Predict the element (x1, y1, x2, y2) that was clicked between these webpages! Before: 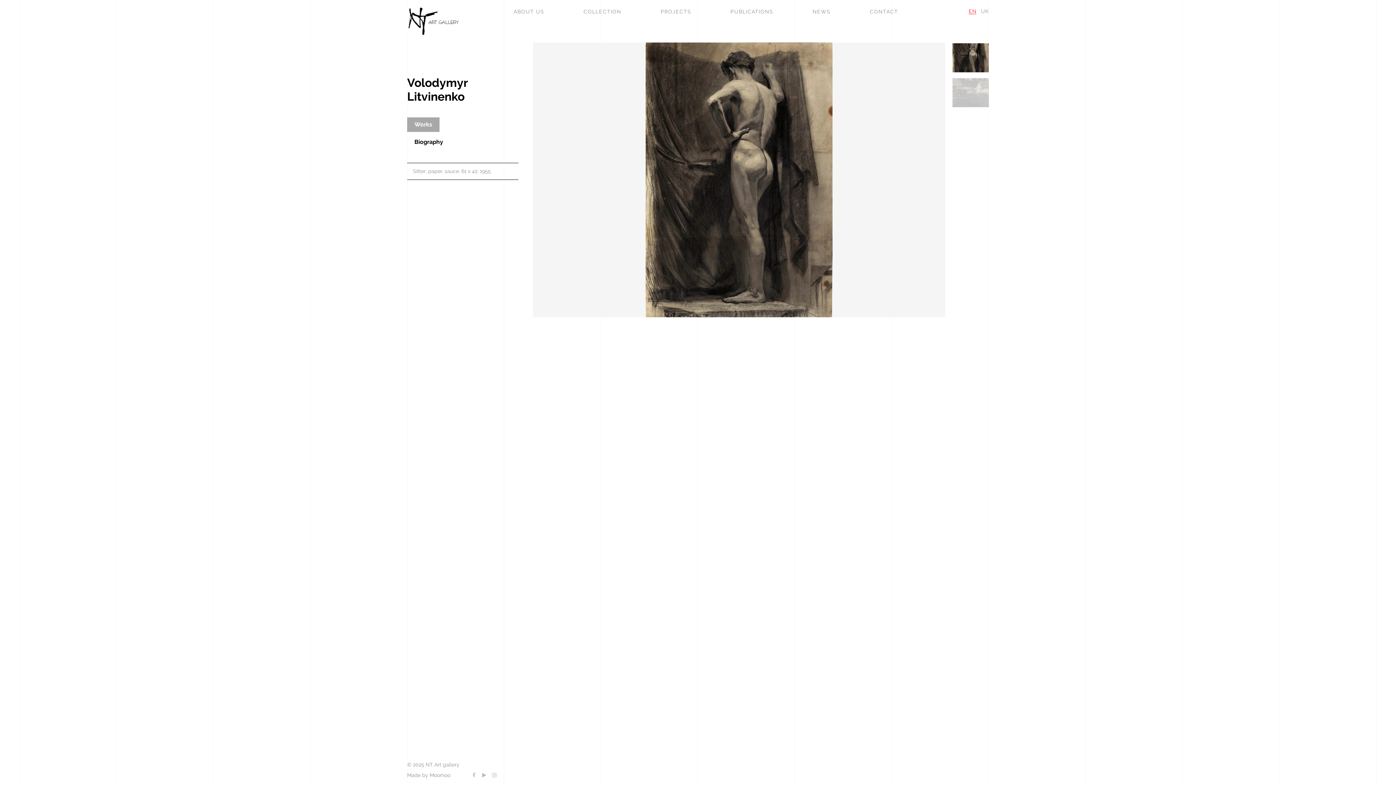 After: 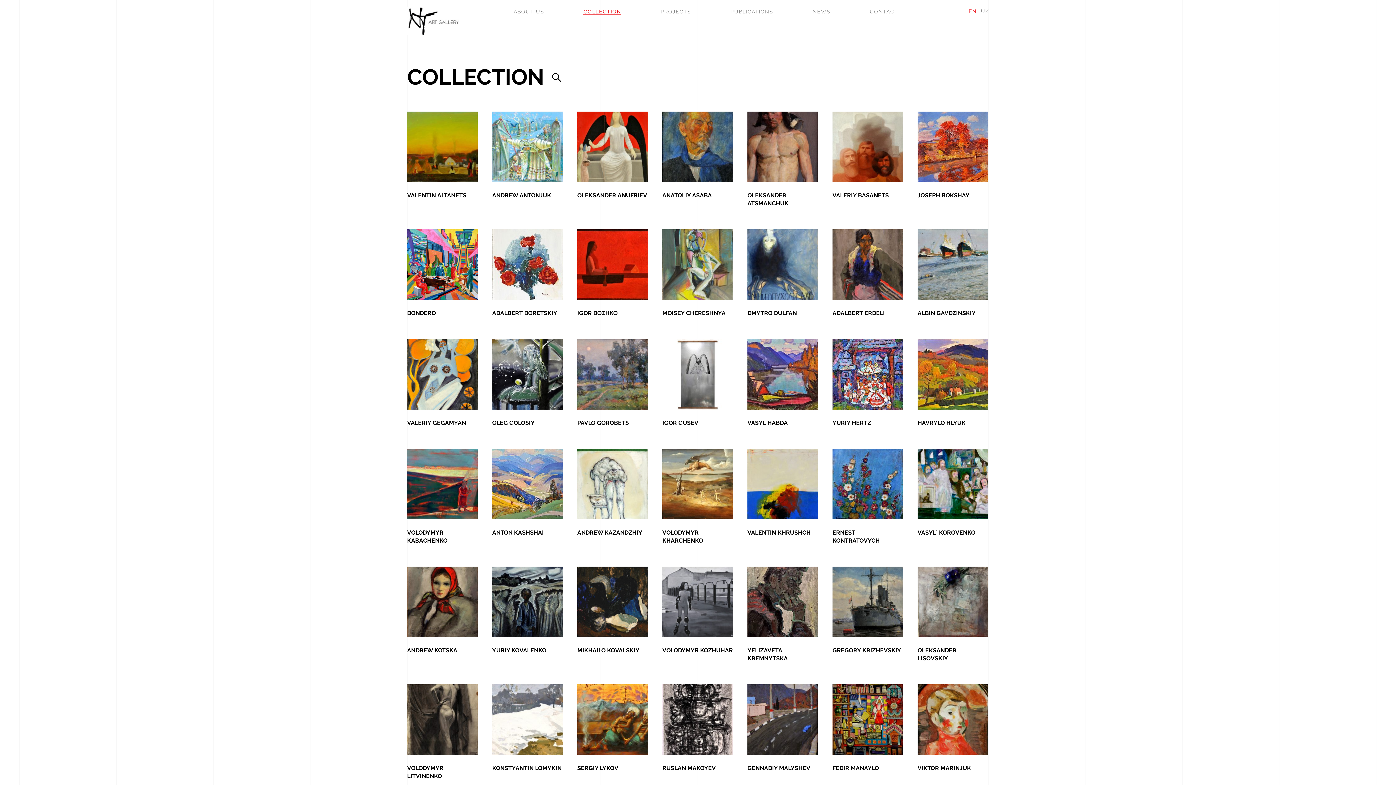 Action: bbox: (580, 7, 625, 16) label: COLLECTION